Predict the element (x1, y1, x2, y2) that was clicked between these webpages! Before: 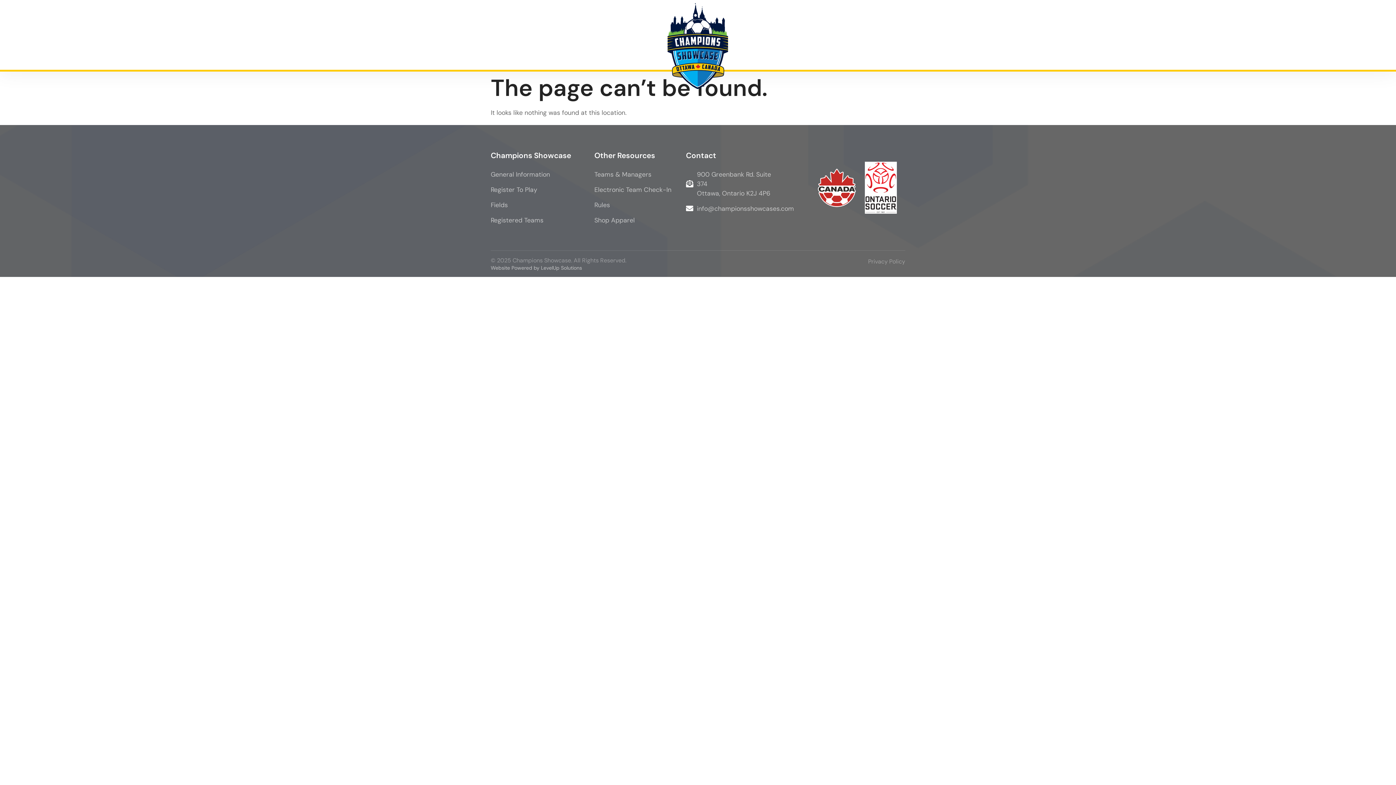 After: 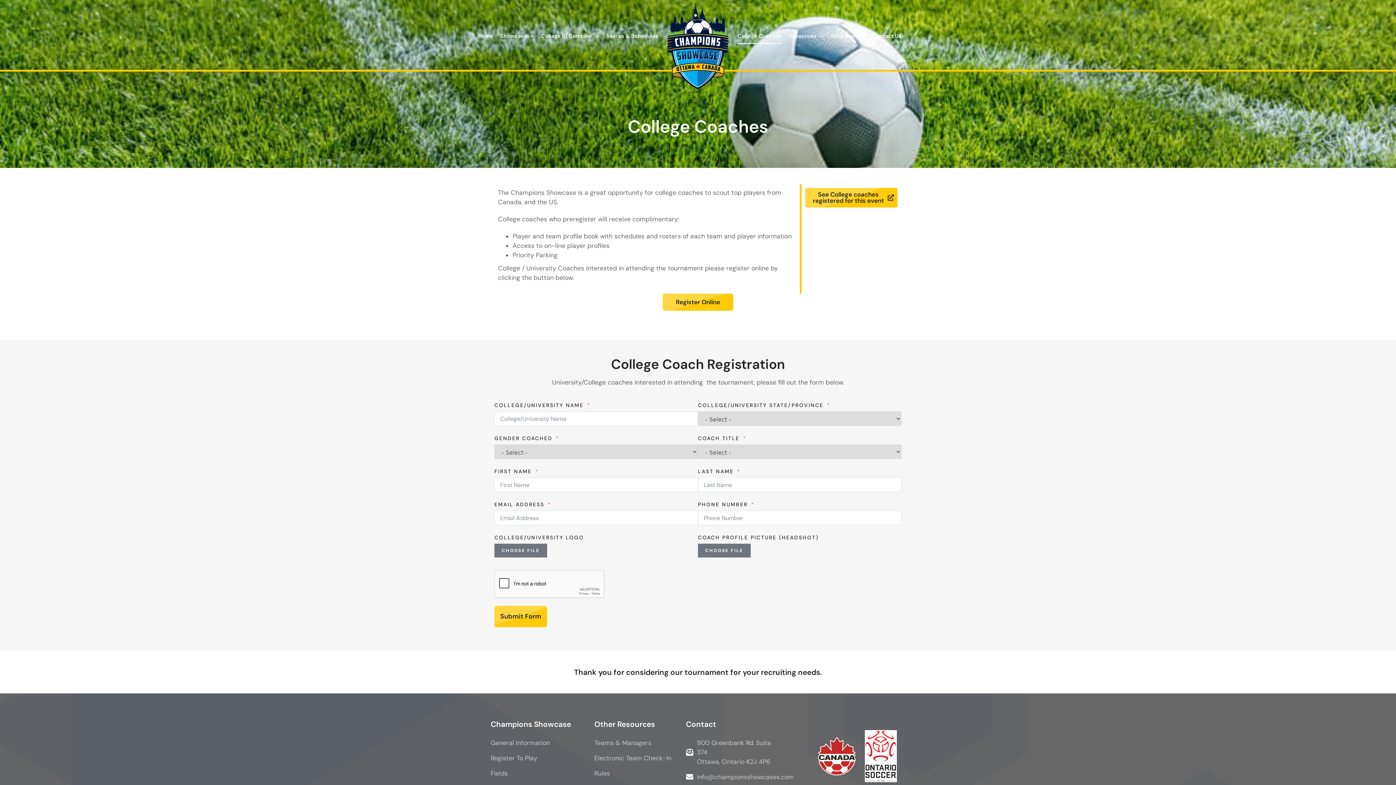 Action: bbox: (737, 28, 781, 44) label: College Coaches